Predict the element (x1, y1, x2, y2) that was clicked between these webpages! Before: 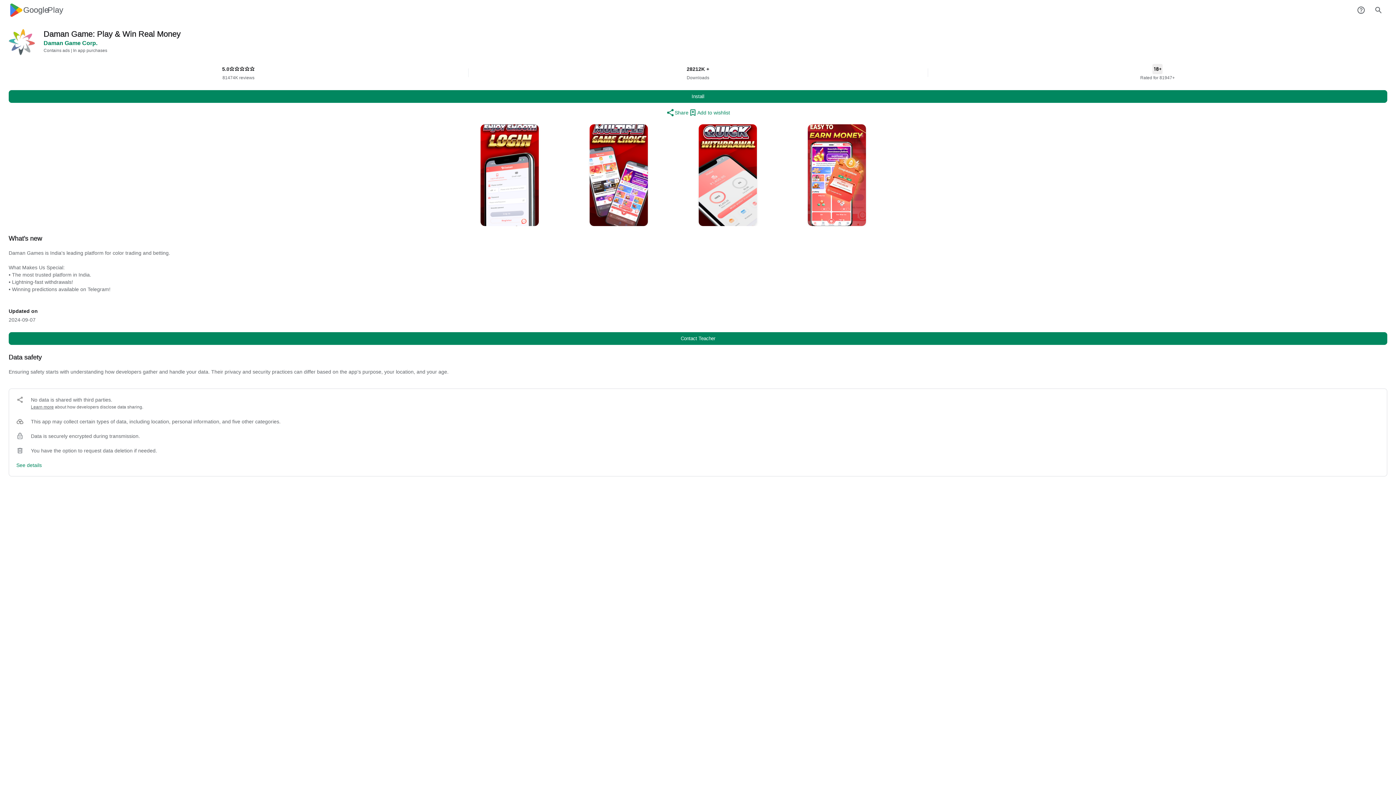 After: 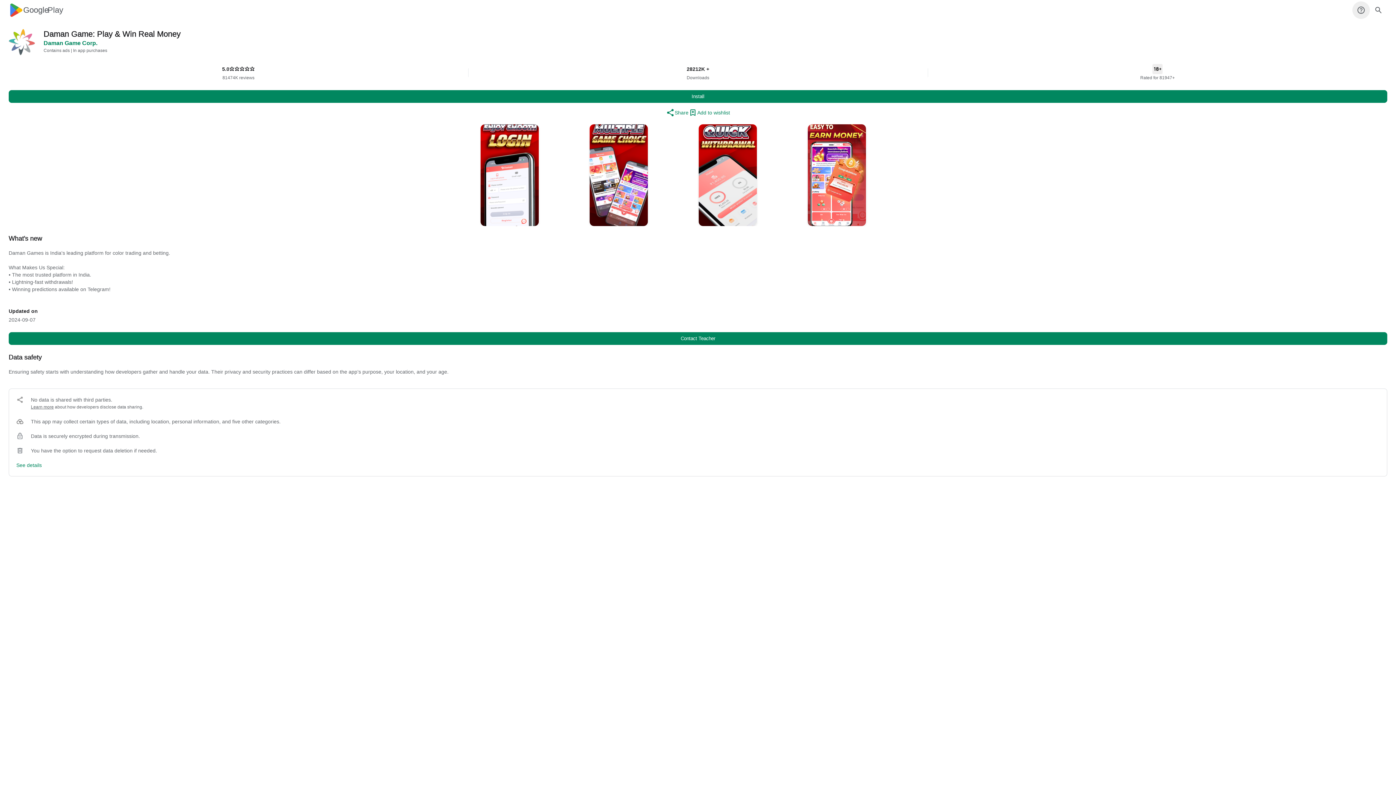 Action: bbox: (1352, 1, 1370, 18)